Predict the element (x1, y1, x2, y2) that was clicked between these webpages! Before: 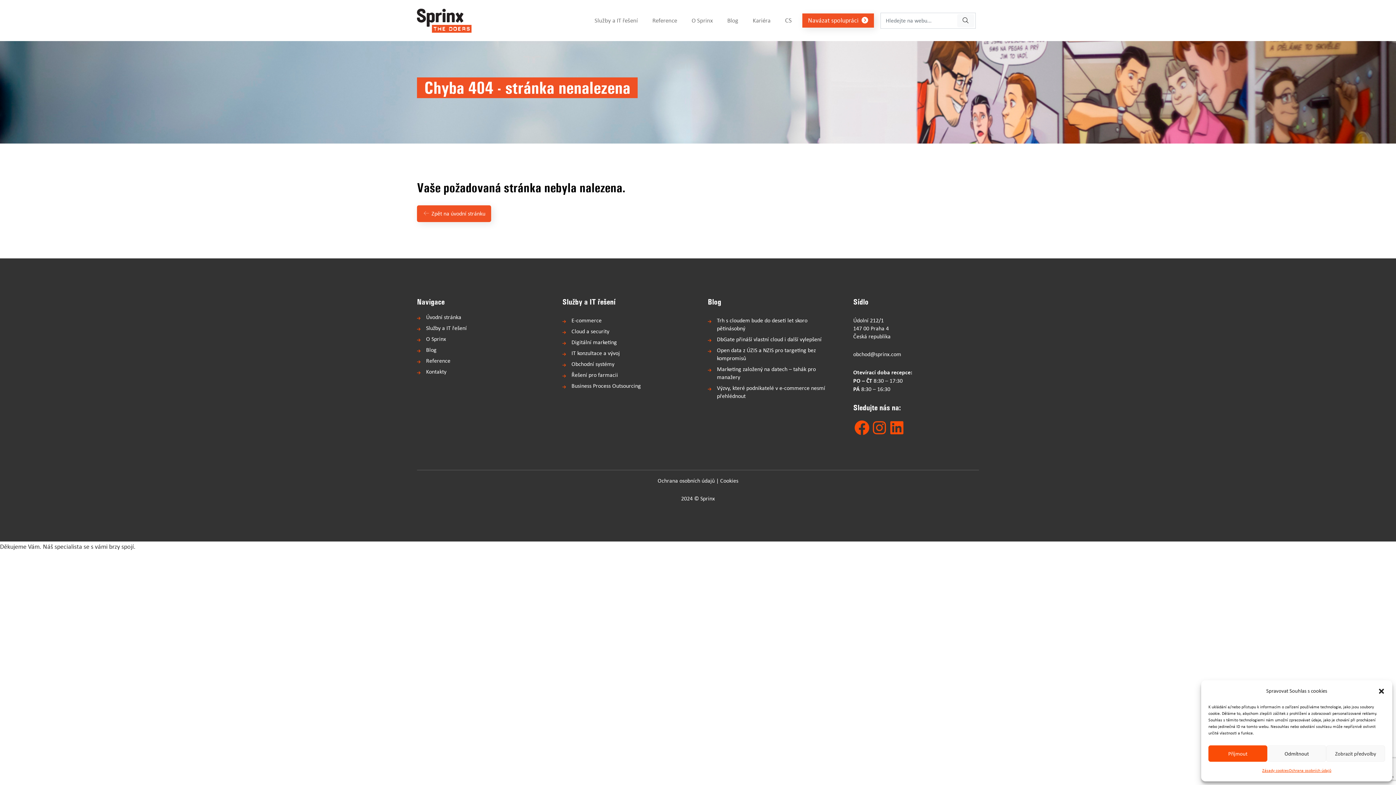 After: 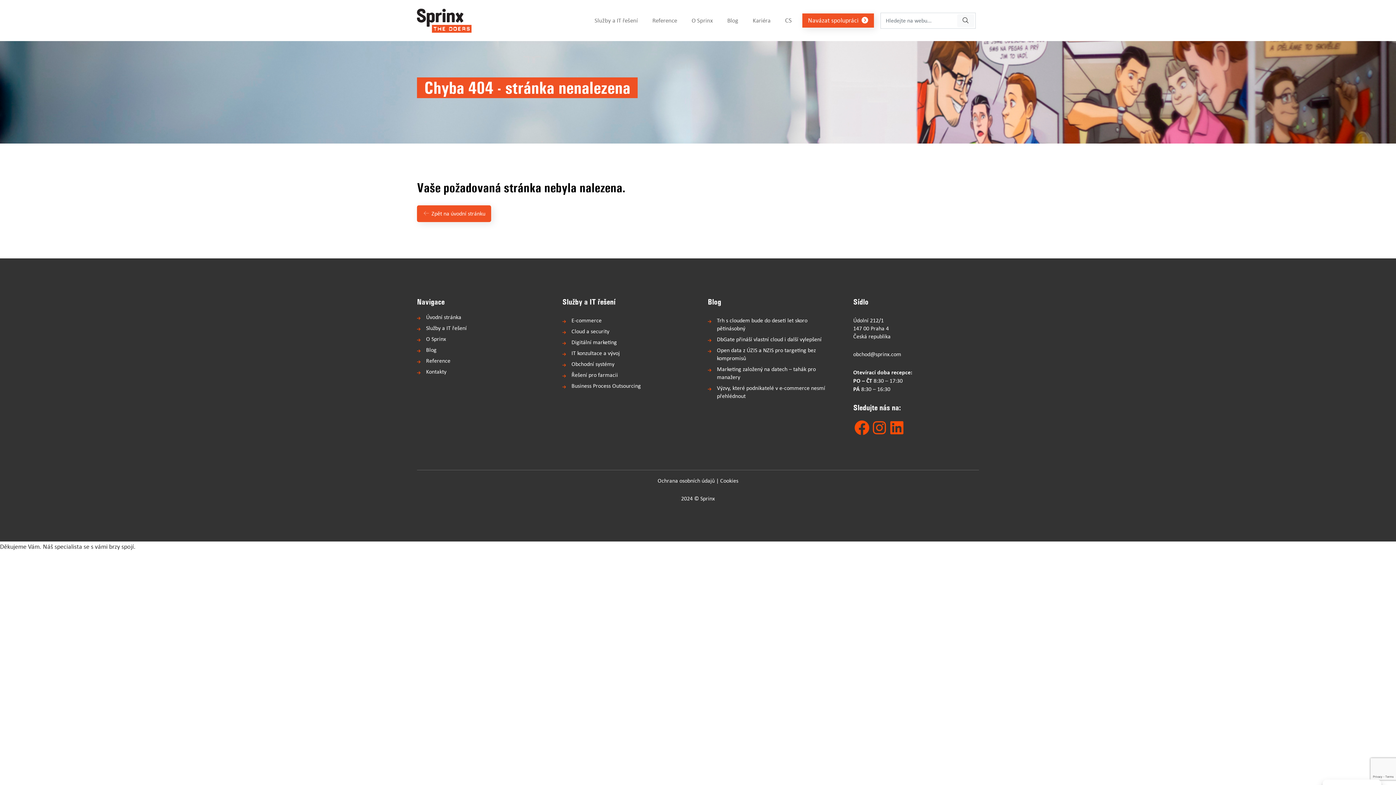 Action: label: Příjmout bbox: (1208, 745, 1267, 762)